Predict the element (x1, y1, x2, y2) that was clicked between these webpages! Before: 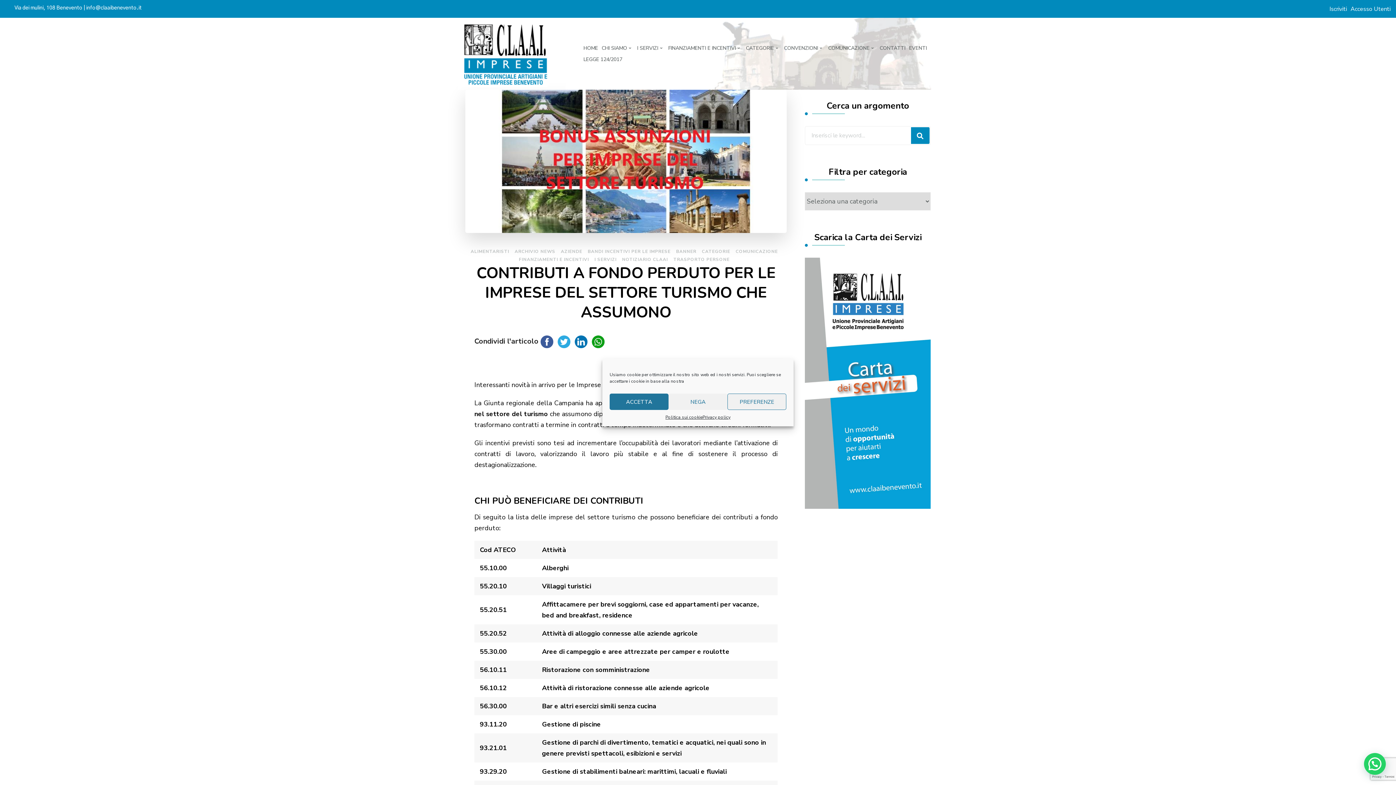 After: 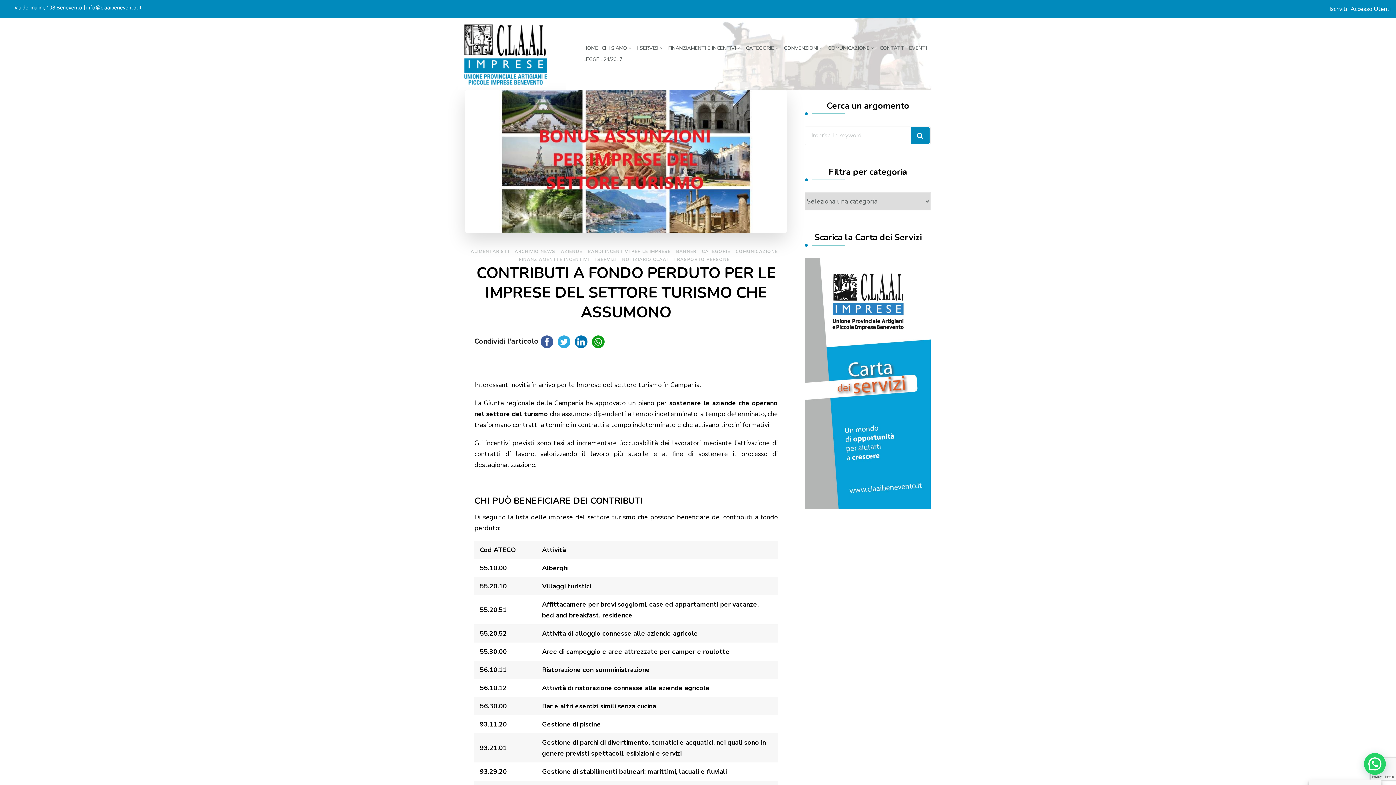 Action: label: ACCETTA bbox: (609, 393, 668, 410)